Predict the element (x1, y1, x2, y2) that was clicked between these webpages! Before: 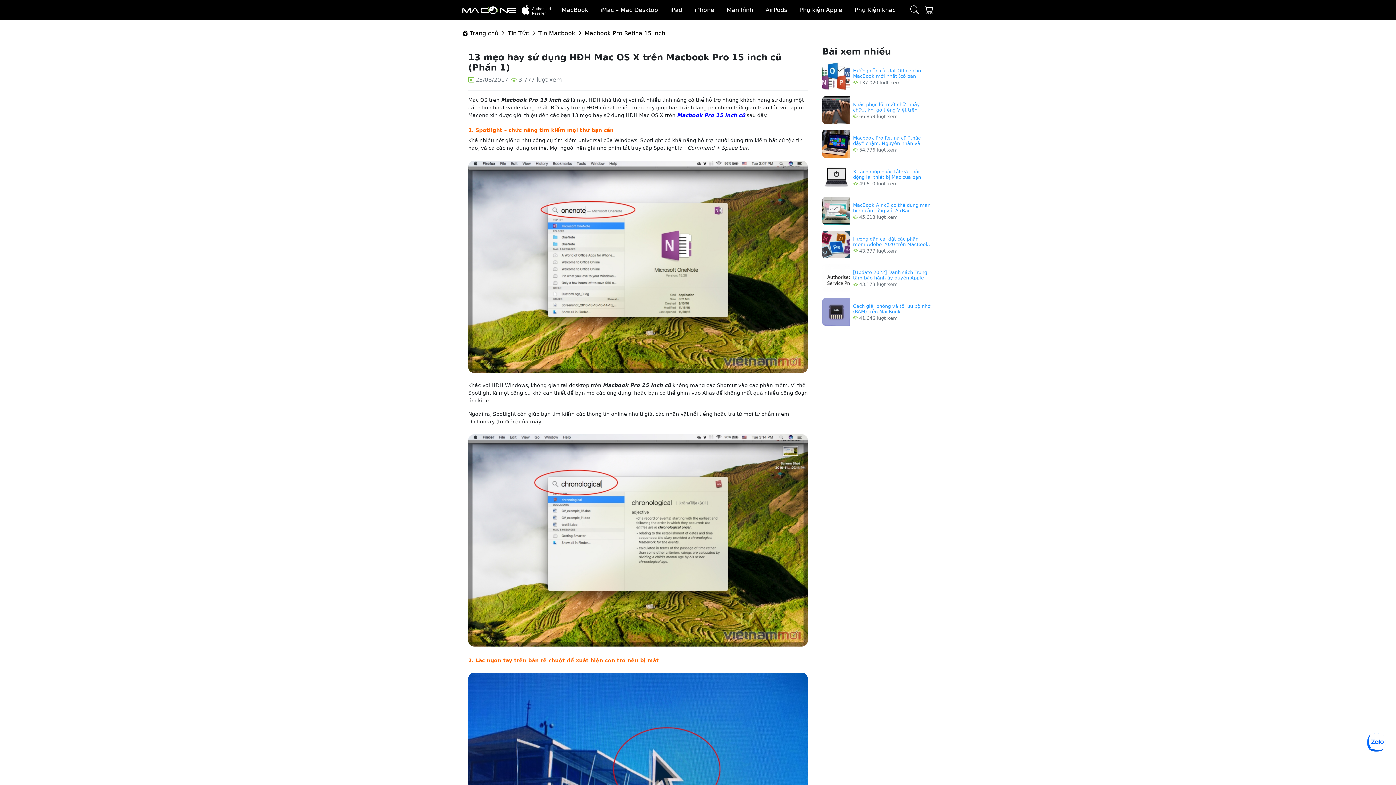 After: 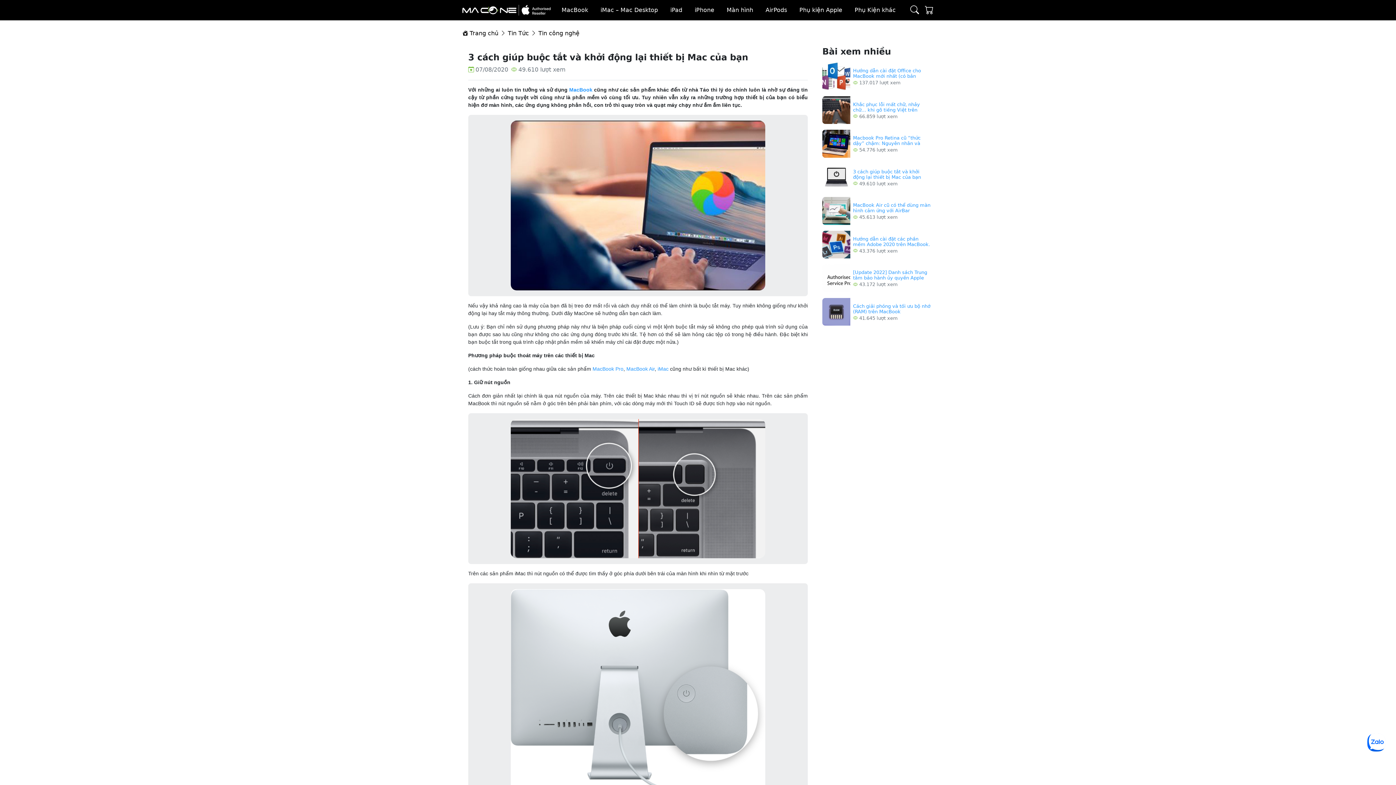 Action: bbox: (822, 163, 850, 191)